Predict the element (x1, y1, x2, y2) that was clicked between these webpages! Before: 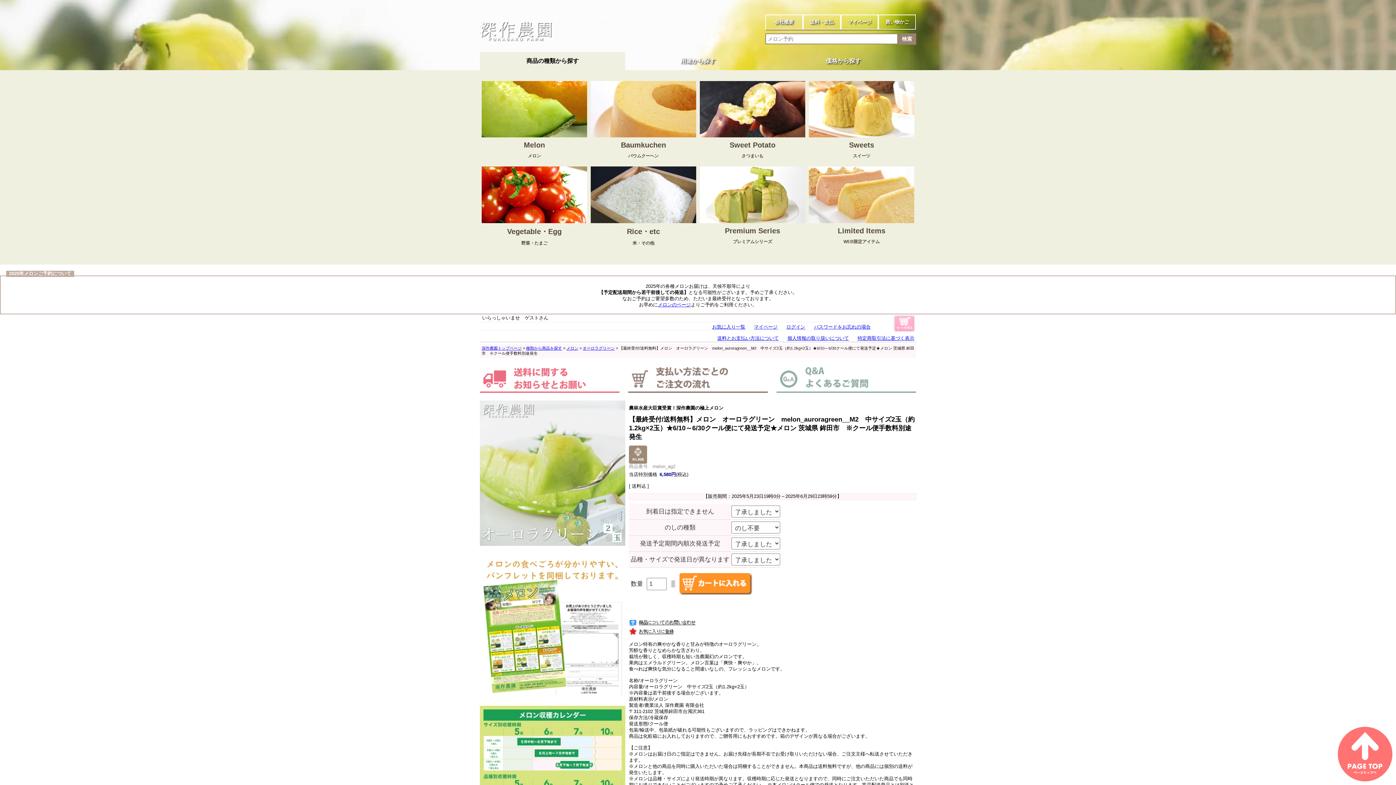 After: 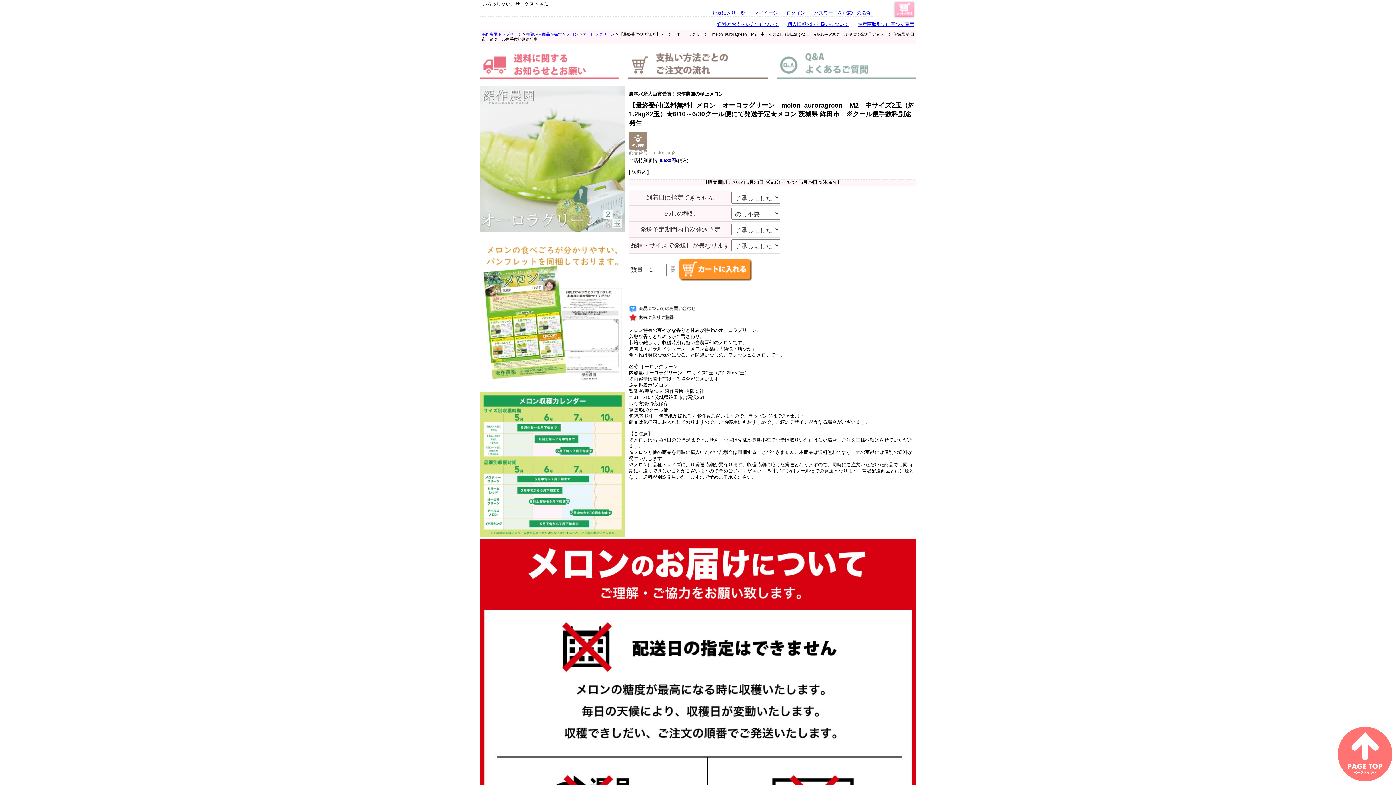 Action: bbox: (1338, 727, 1392, 781)